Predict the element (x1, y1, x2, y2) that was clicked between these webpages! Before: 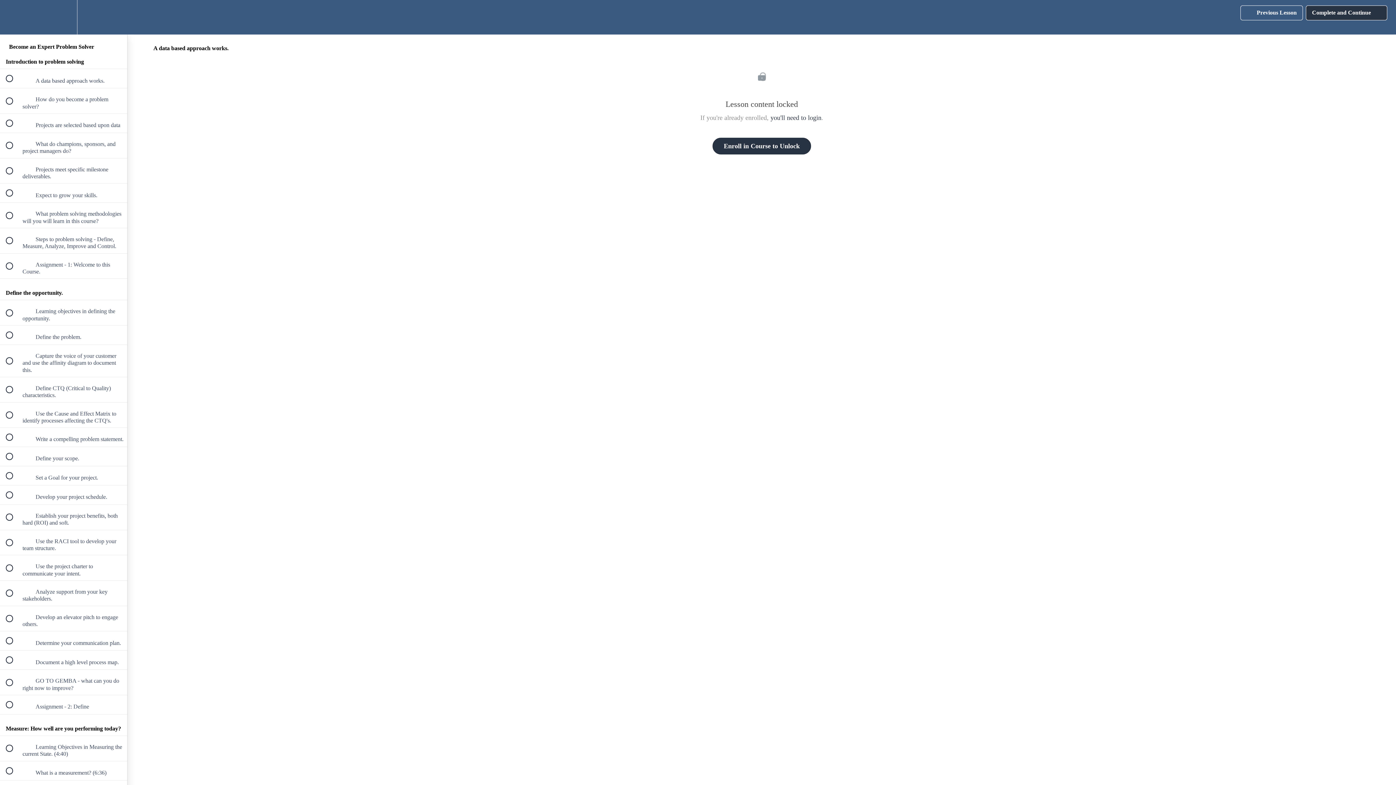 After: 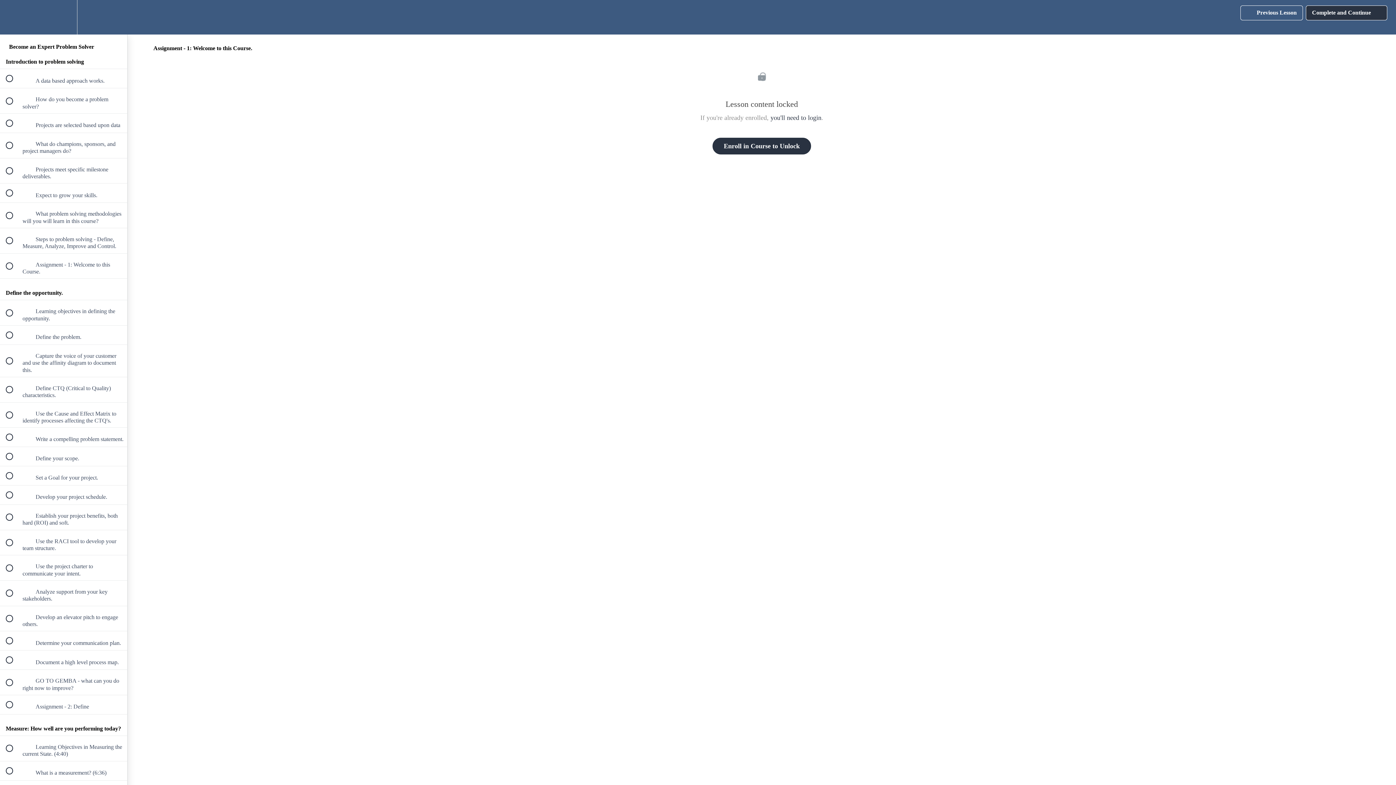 Action: bbox: (0, 253, 127, 278) label:  
 Assignment - 1: Welcome to this Course.